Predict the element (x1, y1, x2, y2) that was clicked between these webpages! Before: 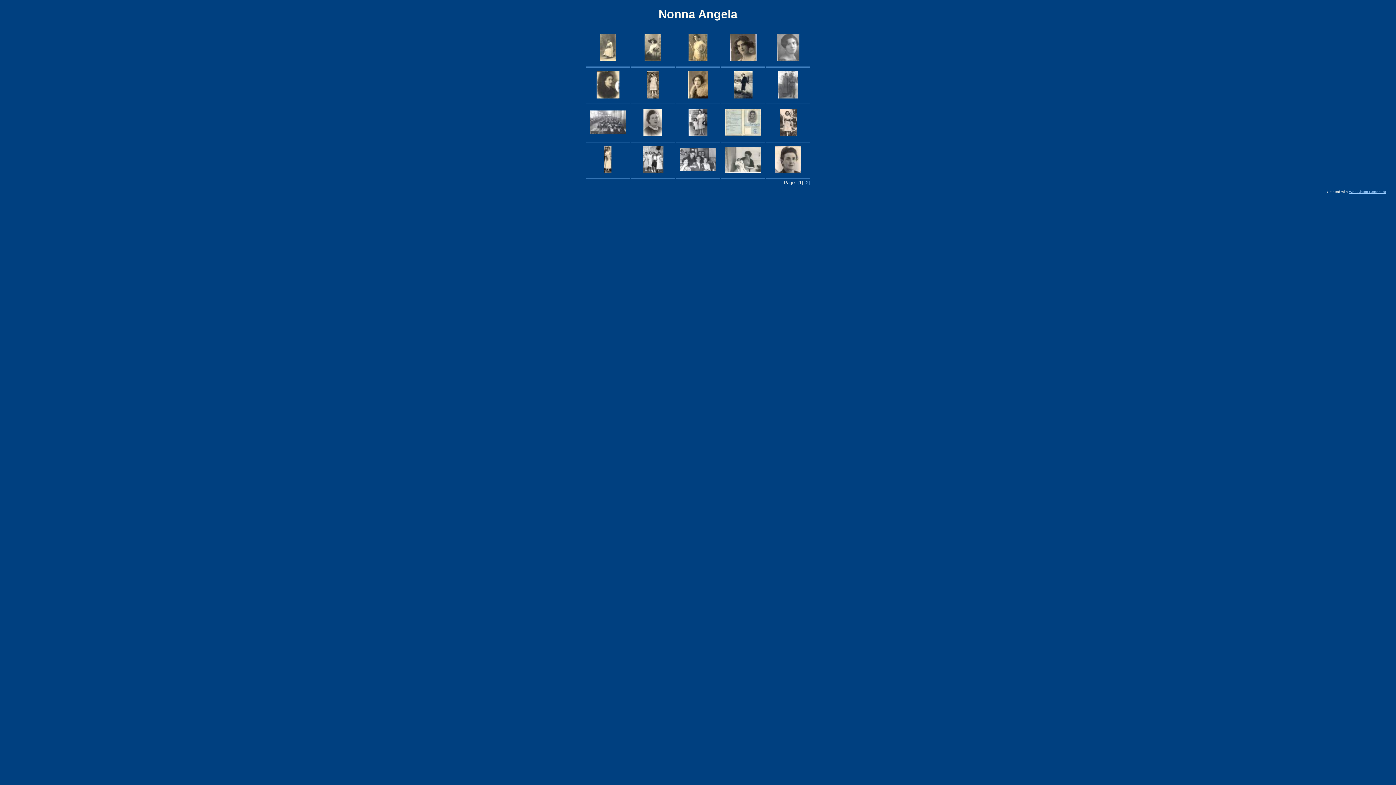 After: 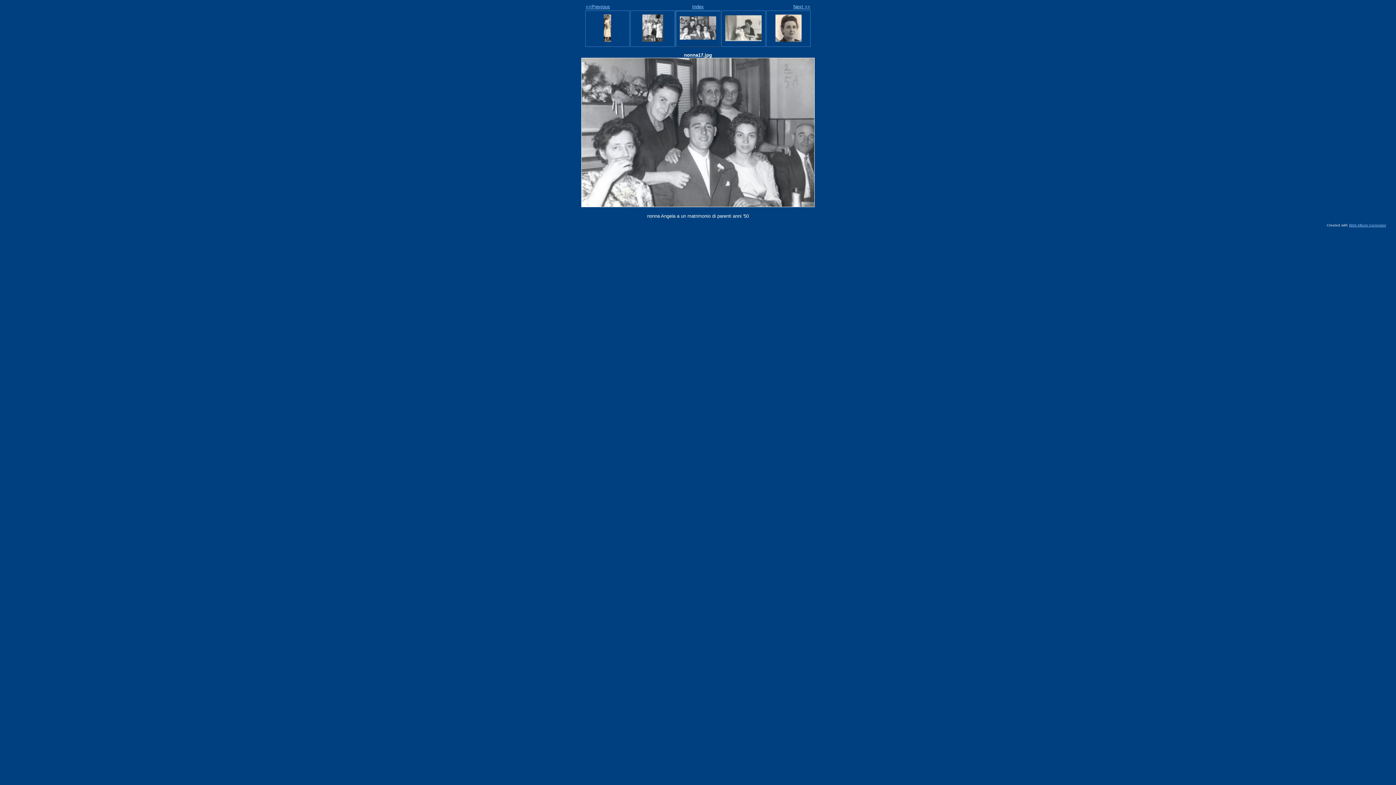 Action: bbox: (680, 166, 716, 172)